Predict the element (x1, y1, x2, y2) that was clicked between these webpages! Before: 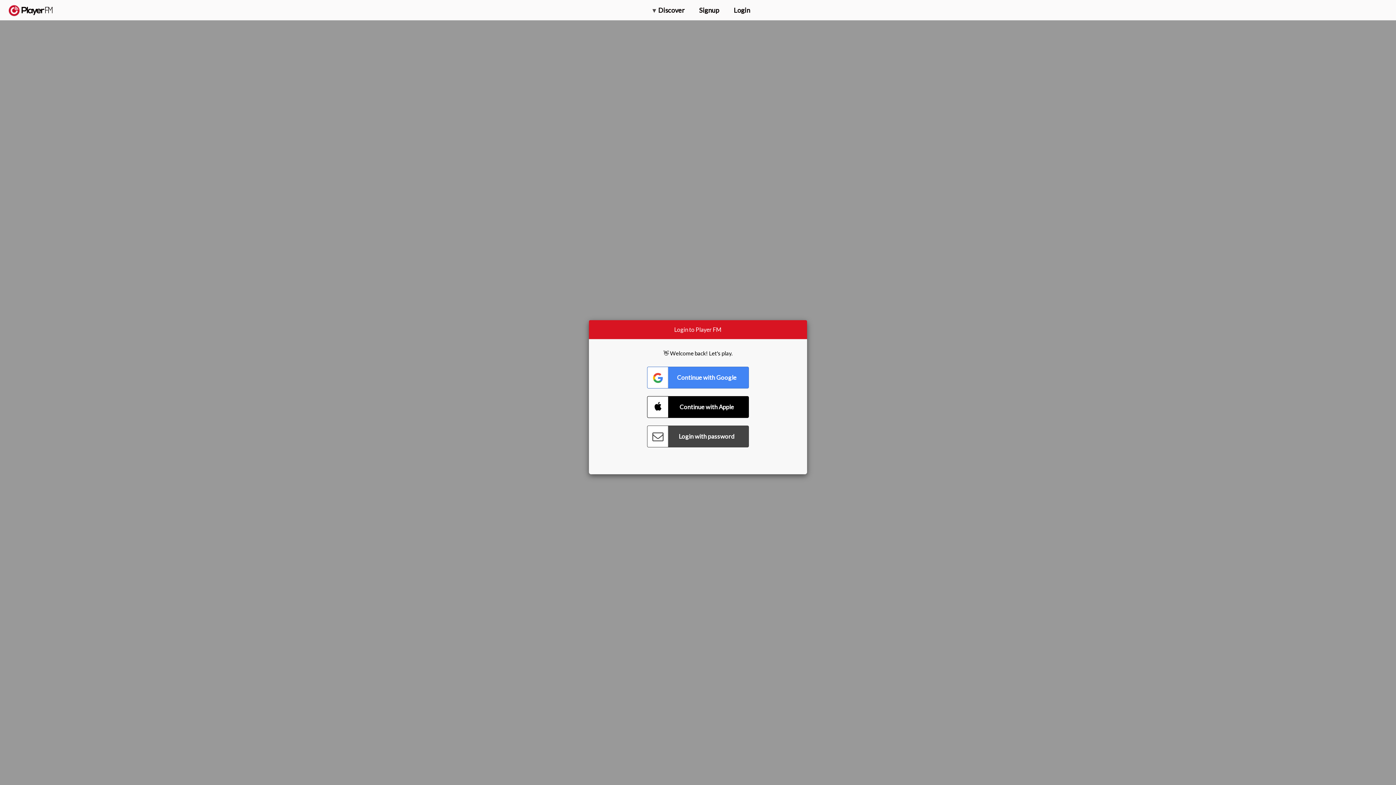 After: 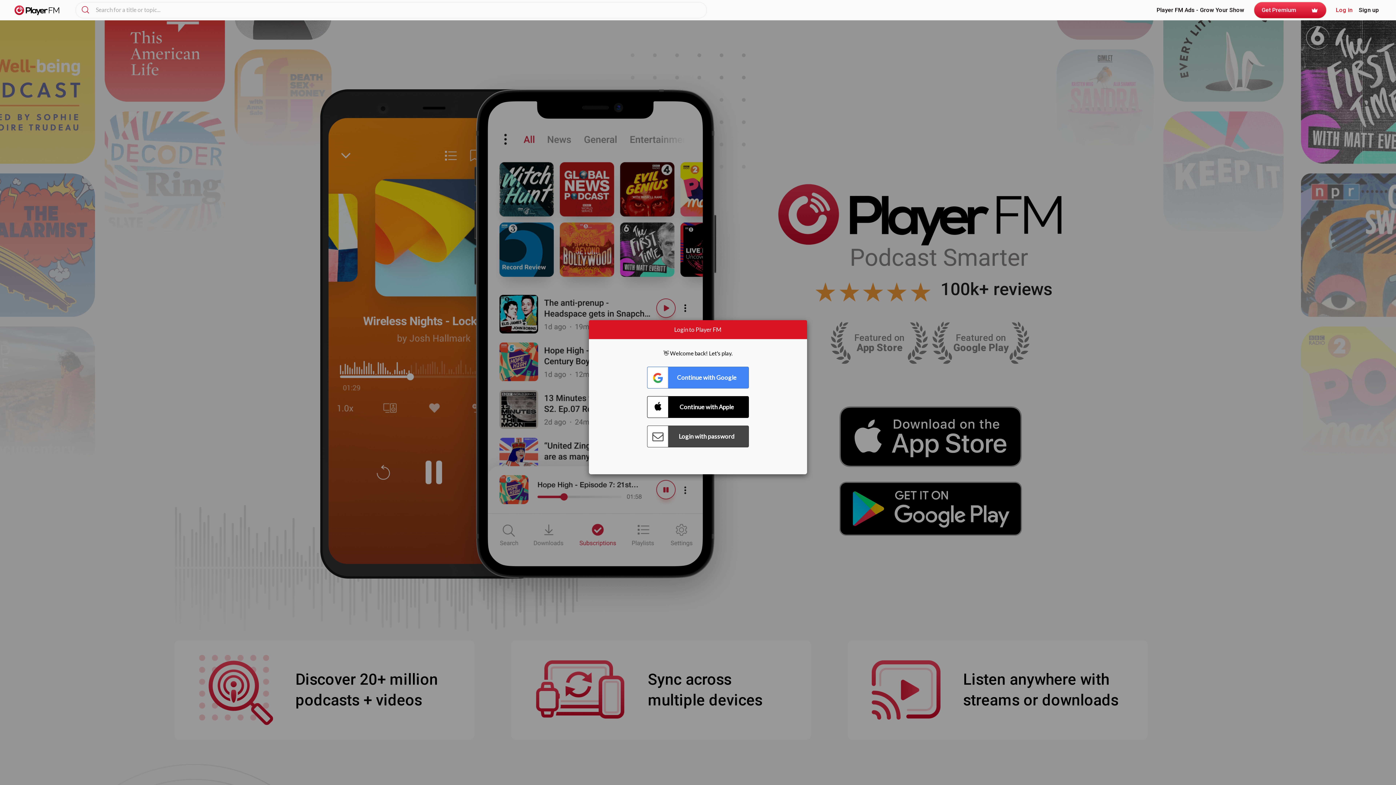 Action: label:   bbox: (8, 5, 52, 15)